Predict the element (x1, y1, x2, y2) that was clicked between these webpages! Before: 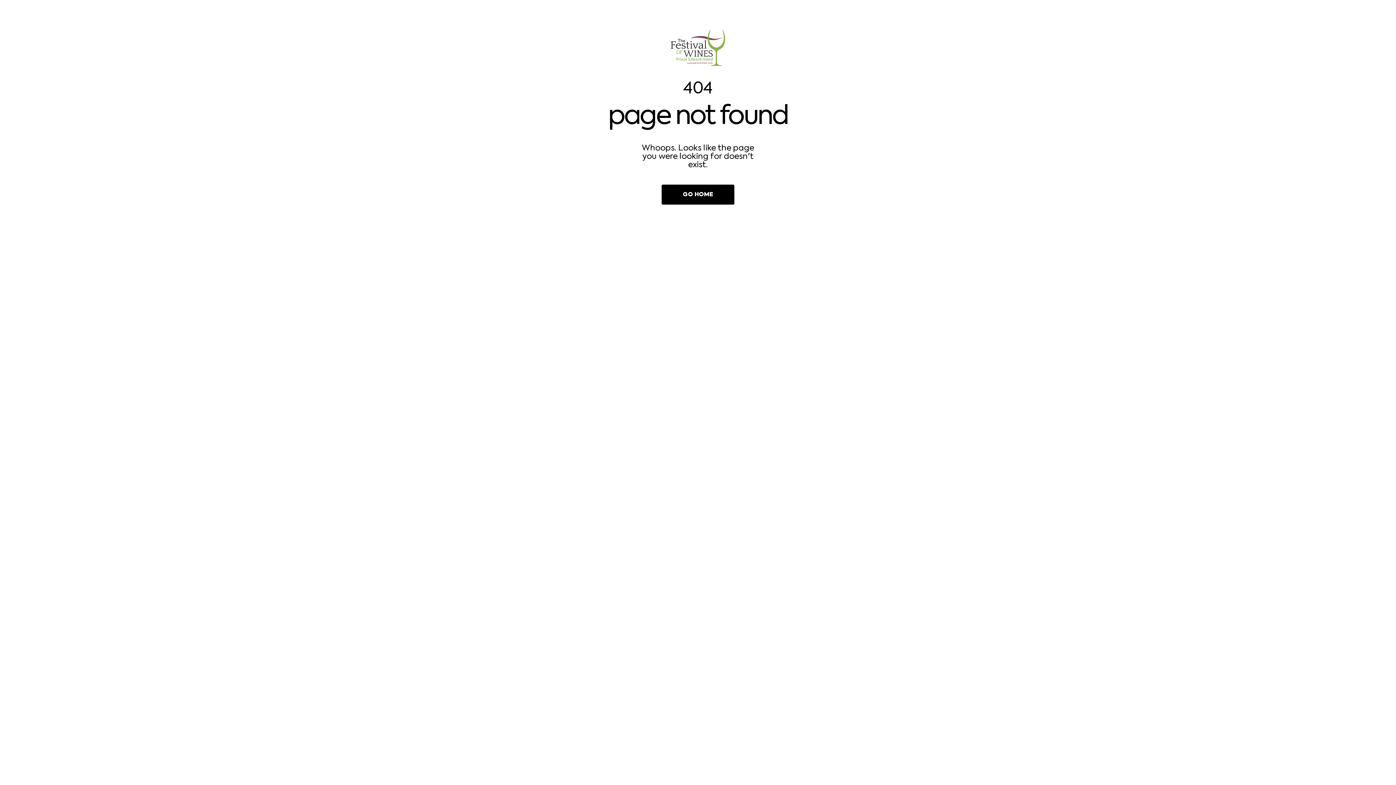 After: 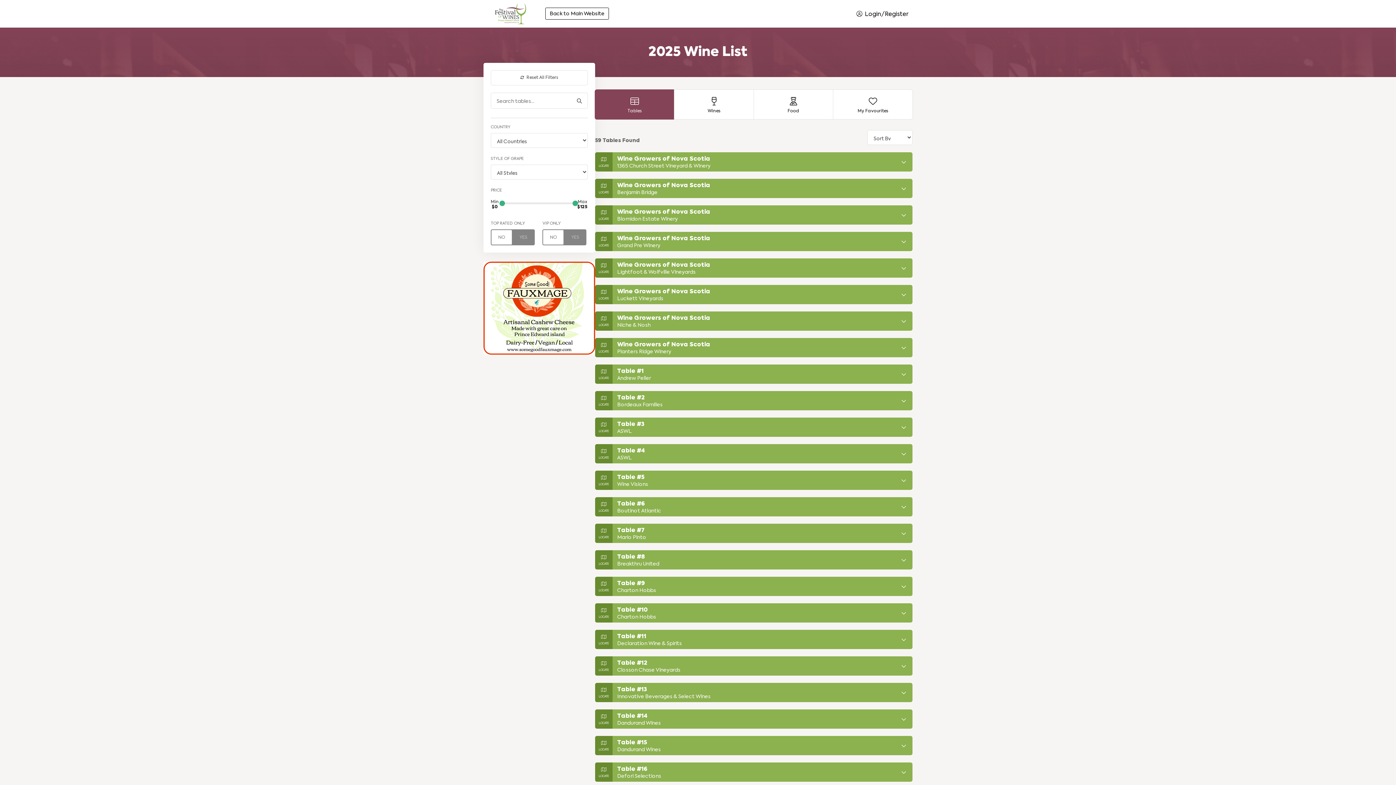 Action: bbox: (661, 184, 734, 204) label: GO HOME